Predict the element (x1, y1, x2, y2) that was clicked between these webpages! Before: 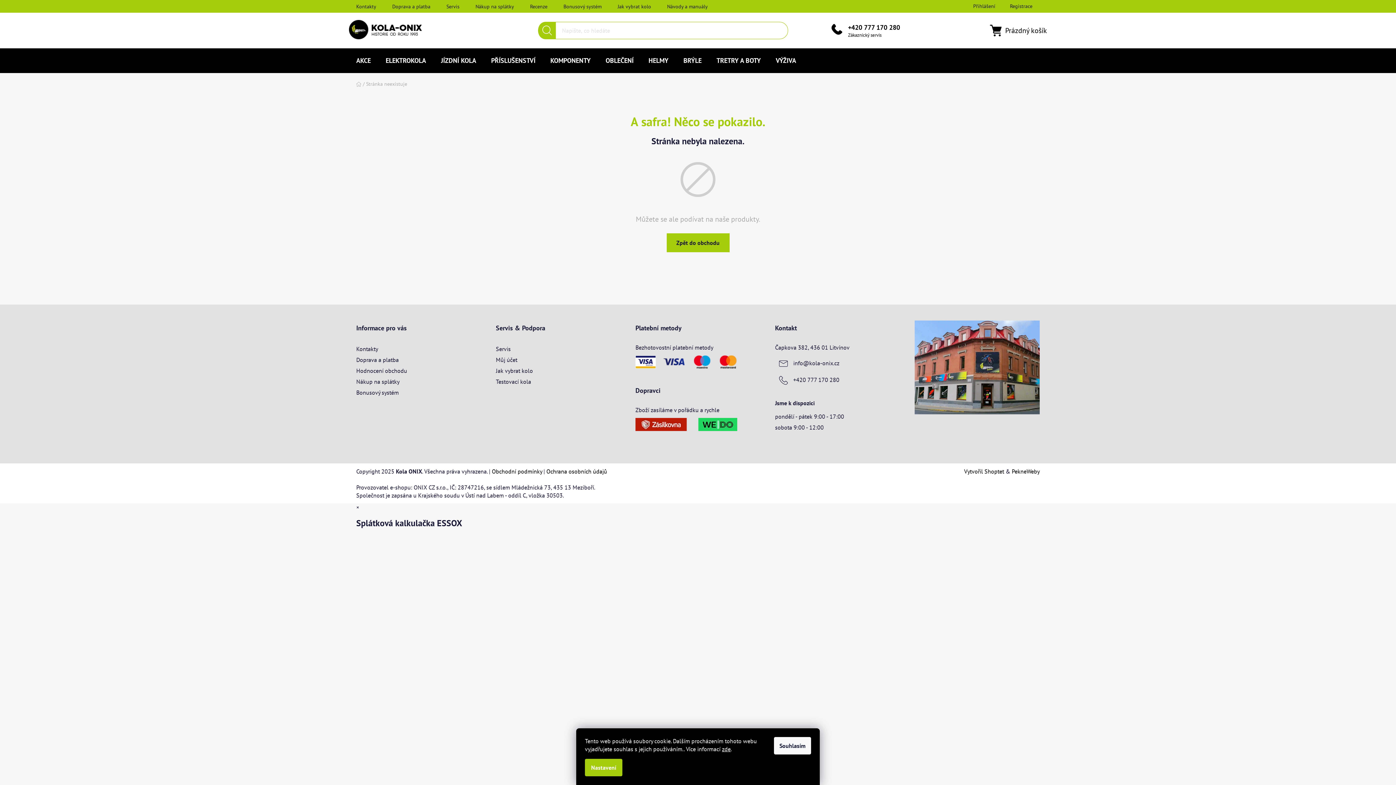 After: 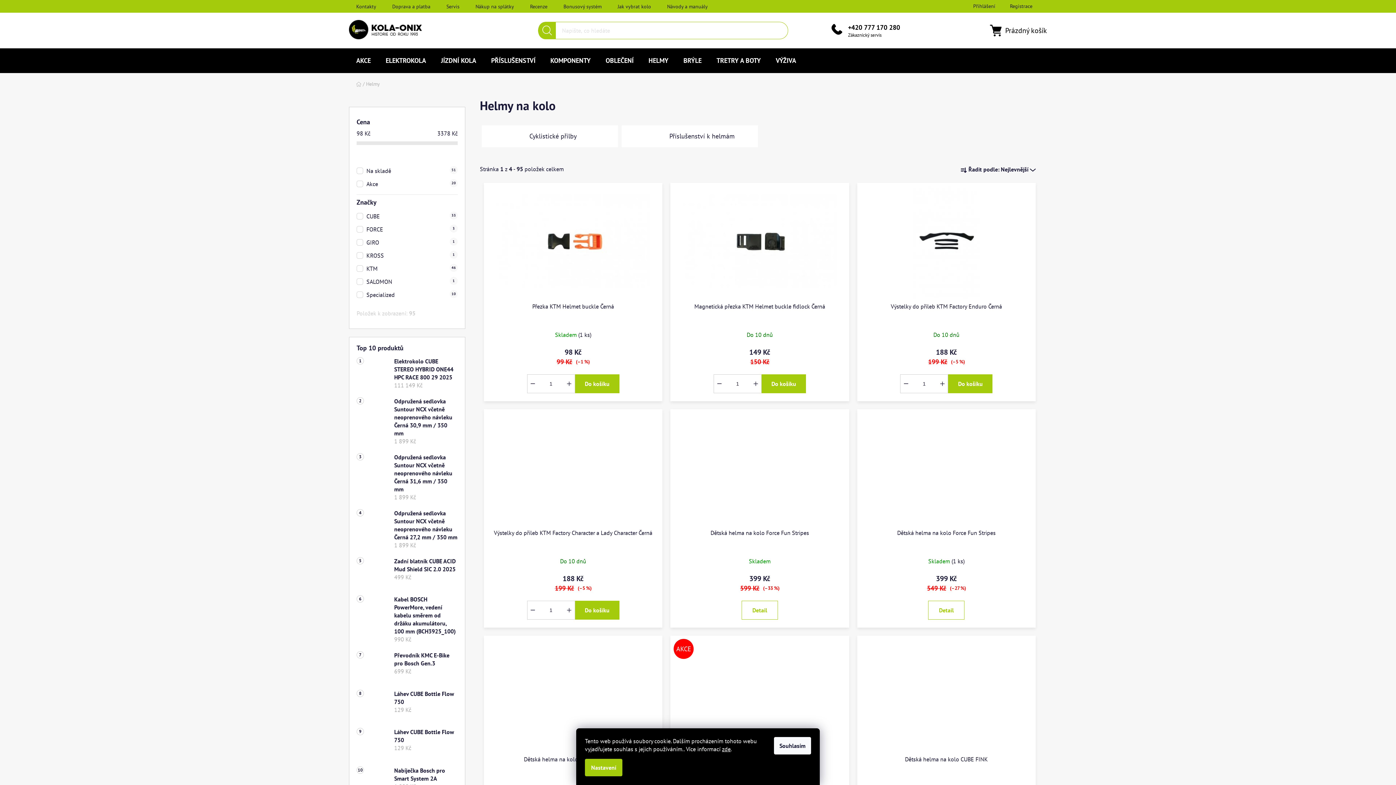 Action: label: HELMY bbox: (641, 48, 676, 73)